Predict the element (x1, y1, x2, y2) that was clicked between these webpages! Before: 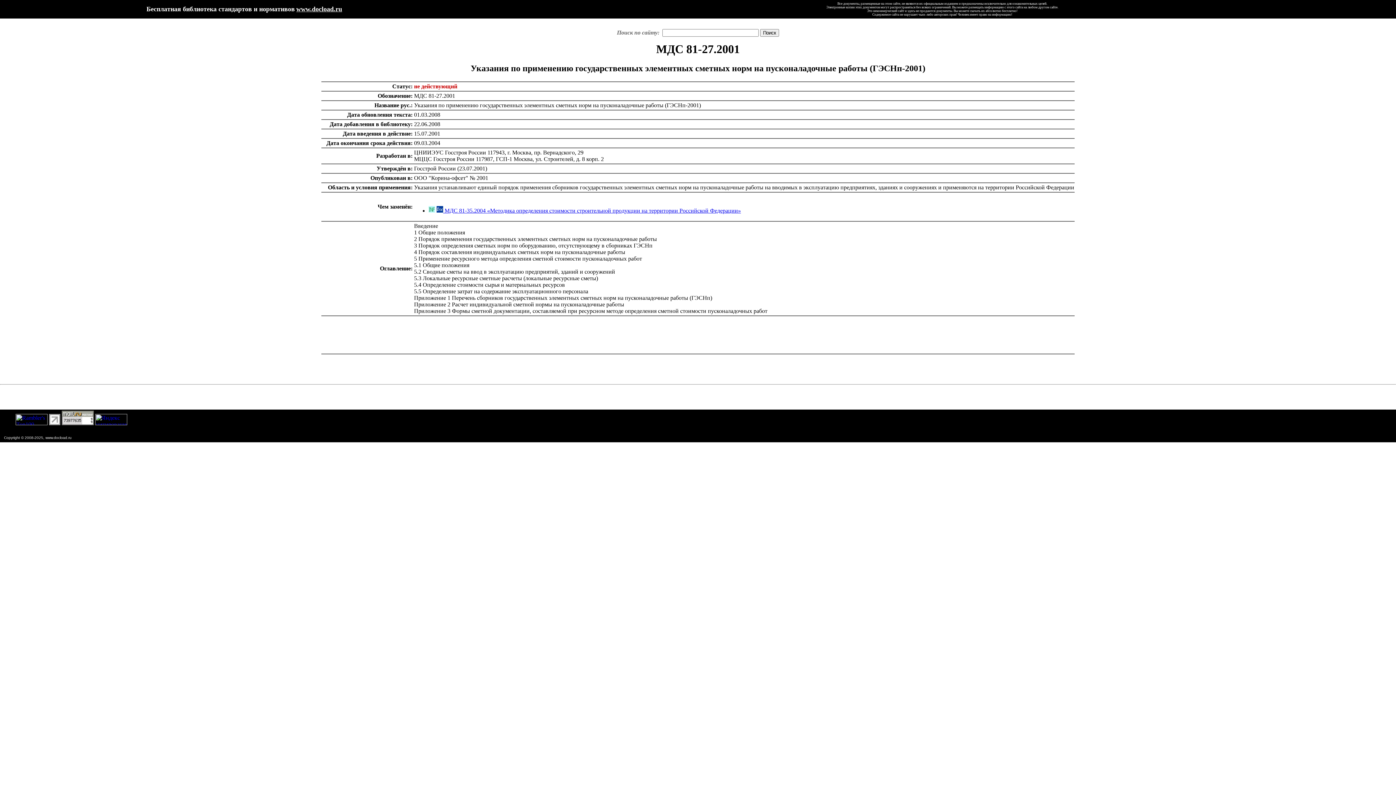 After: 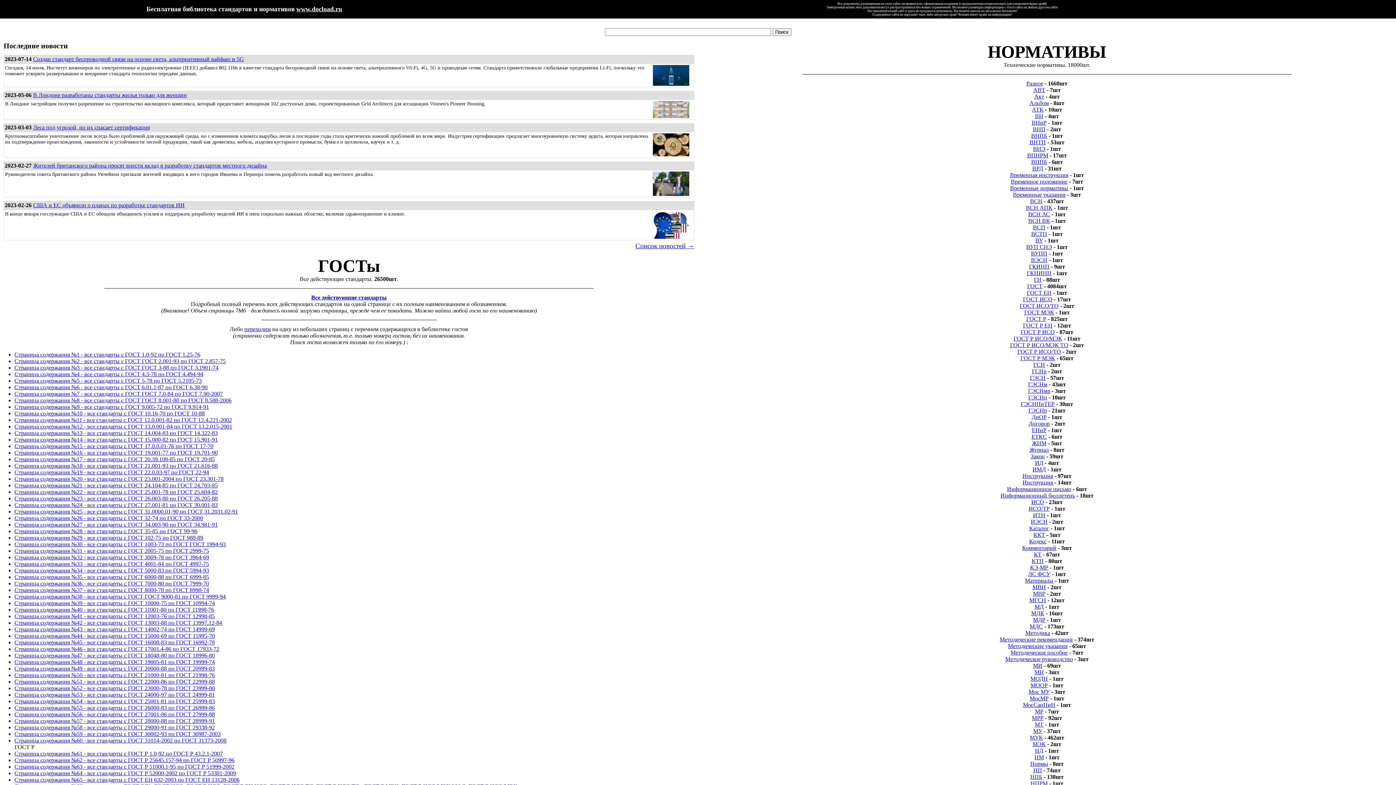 Action: label: www.docload.ru bbox: (296, 6, 342, 12)